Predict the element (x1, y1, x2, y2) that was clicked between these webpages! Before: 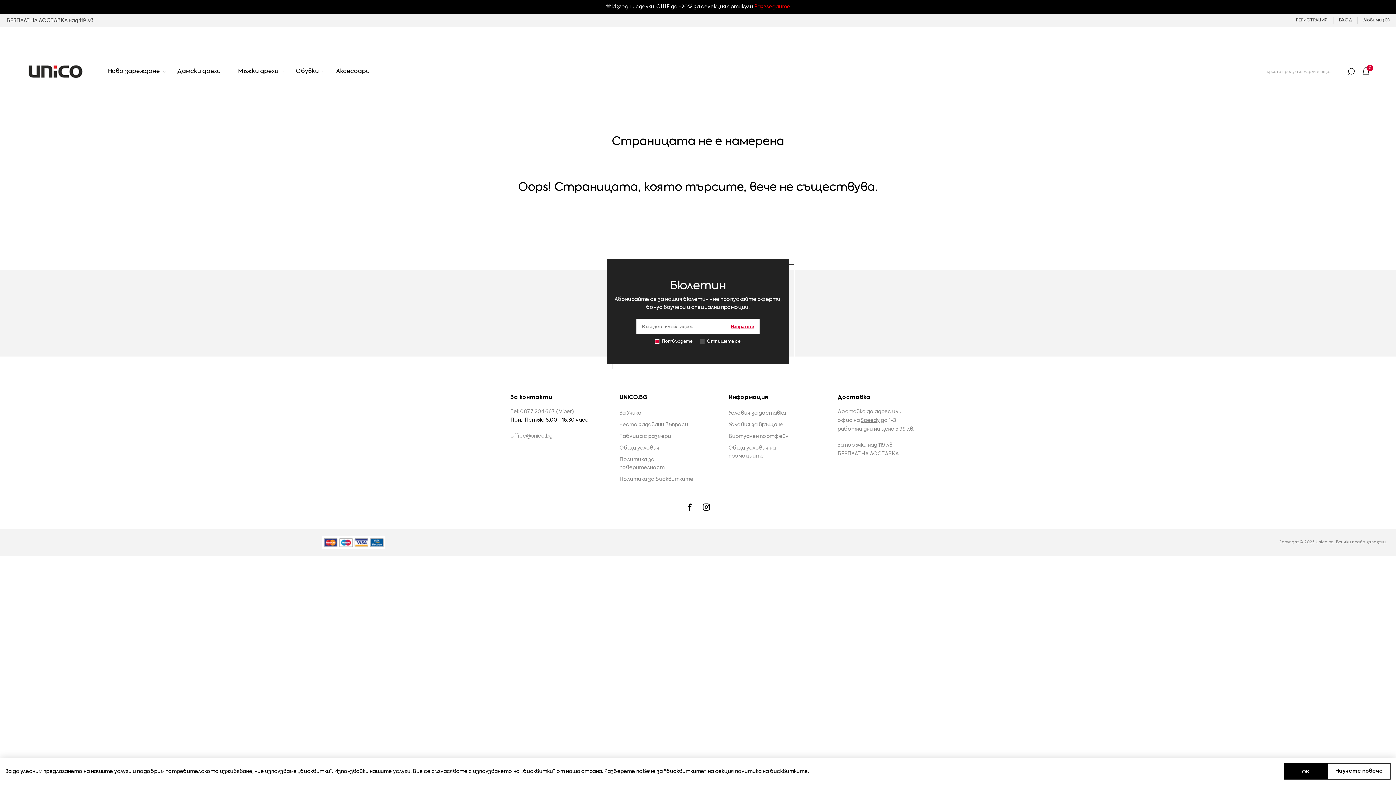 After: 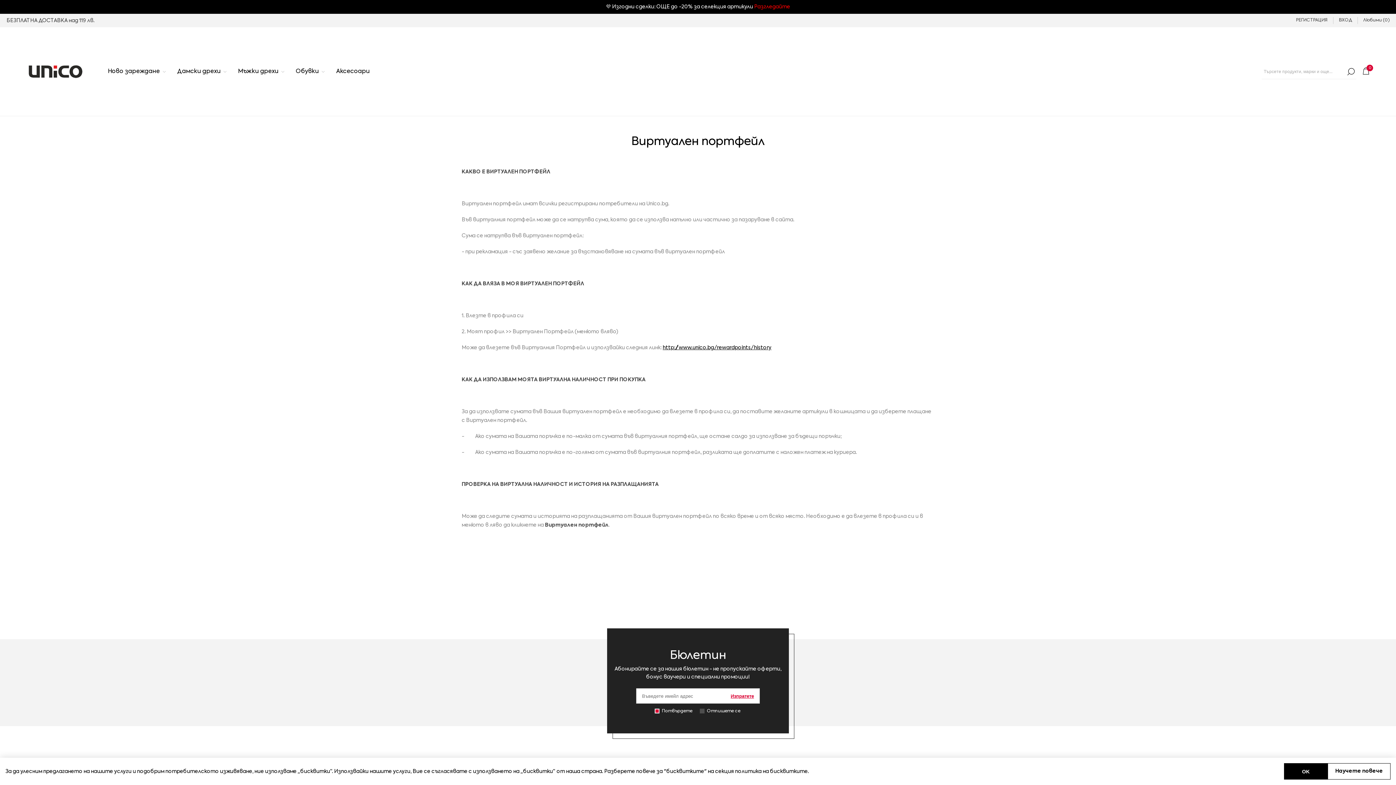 Action: bbox: (728, 434, 788, 439) label: Виртуален портфейл